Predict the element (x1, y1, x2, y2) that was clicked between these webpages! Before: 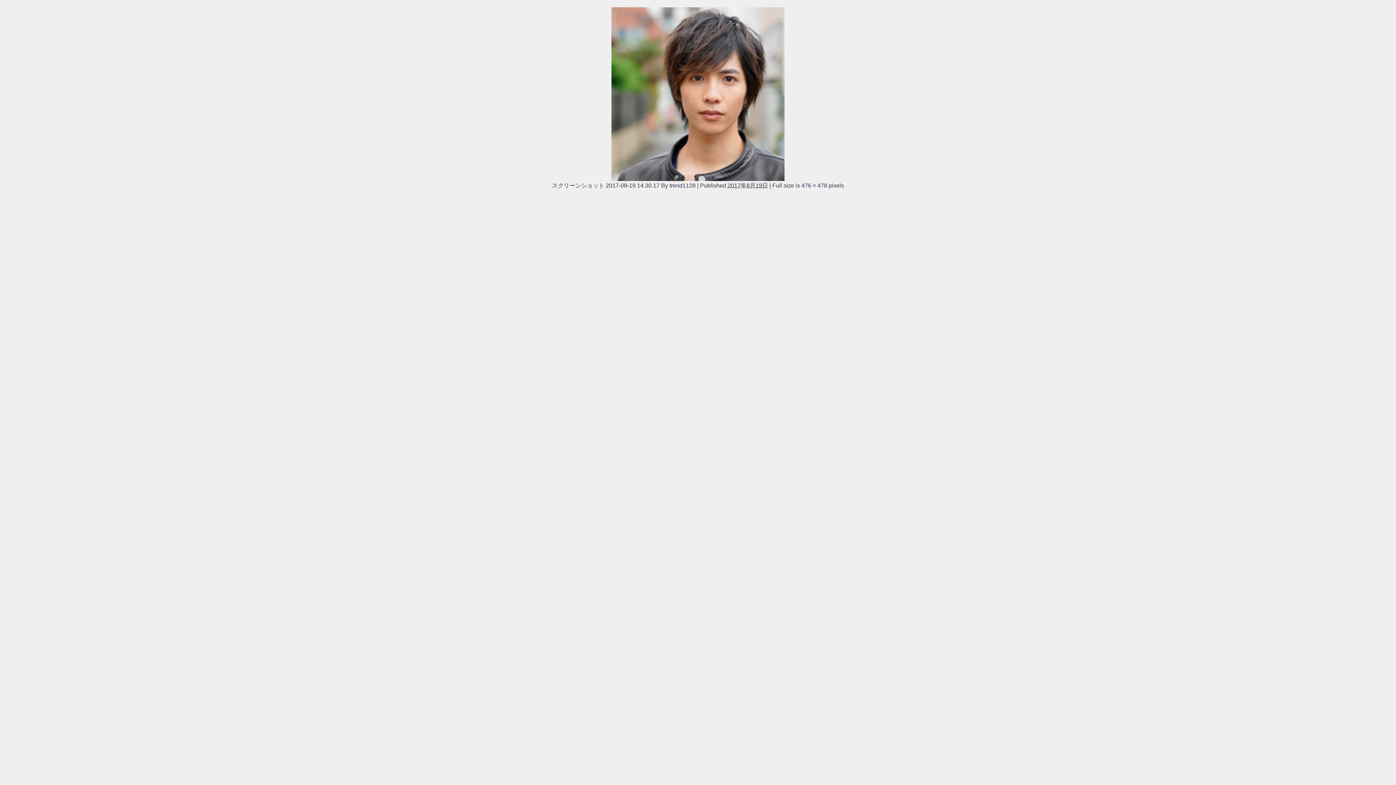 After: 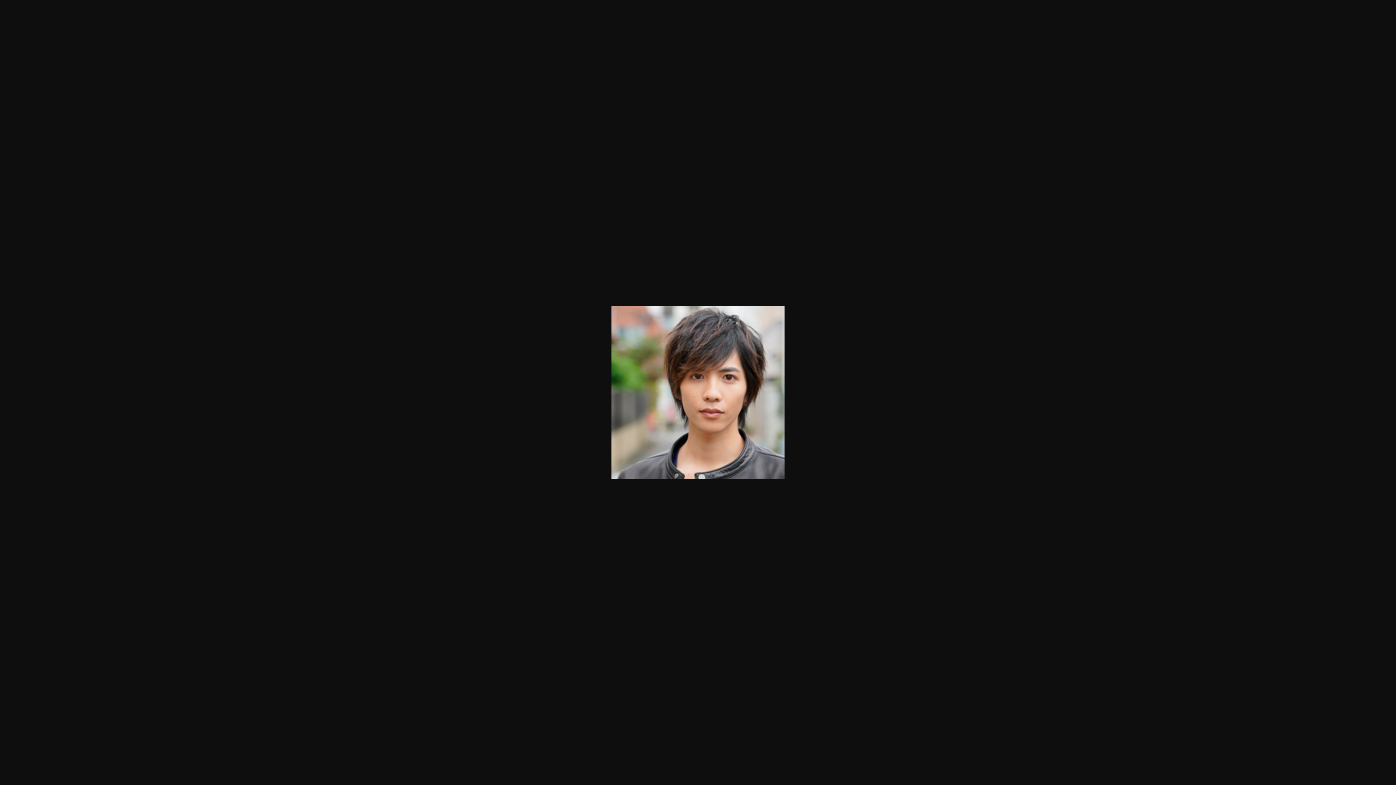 Action: bbox: (801, 182, 827, 188) label: 476 × 478